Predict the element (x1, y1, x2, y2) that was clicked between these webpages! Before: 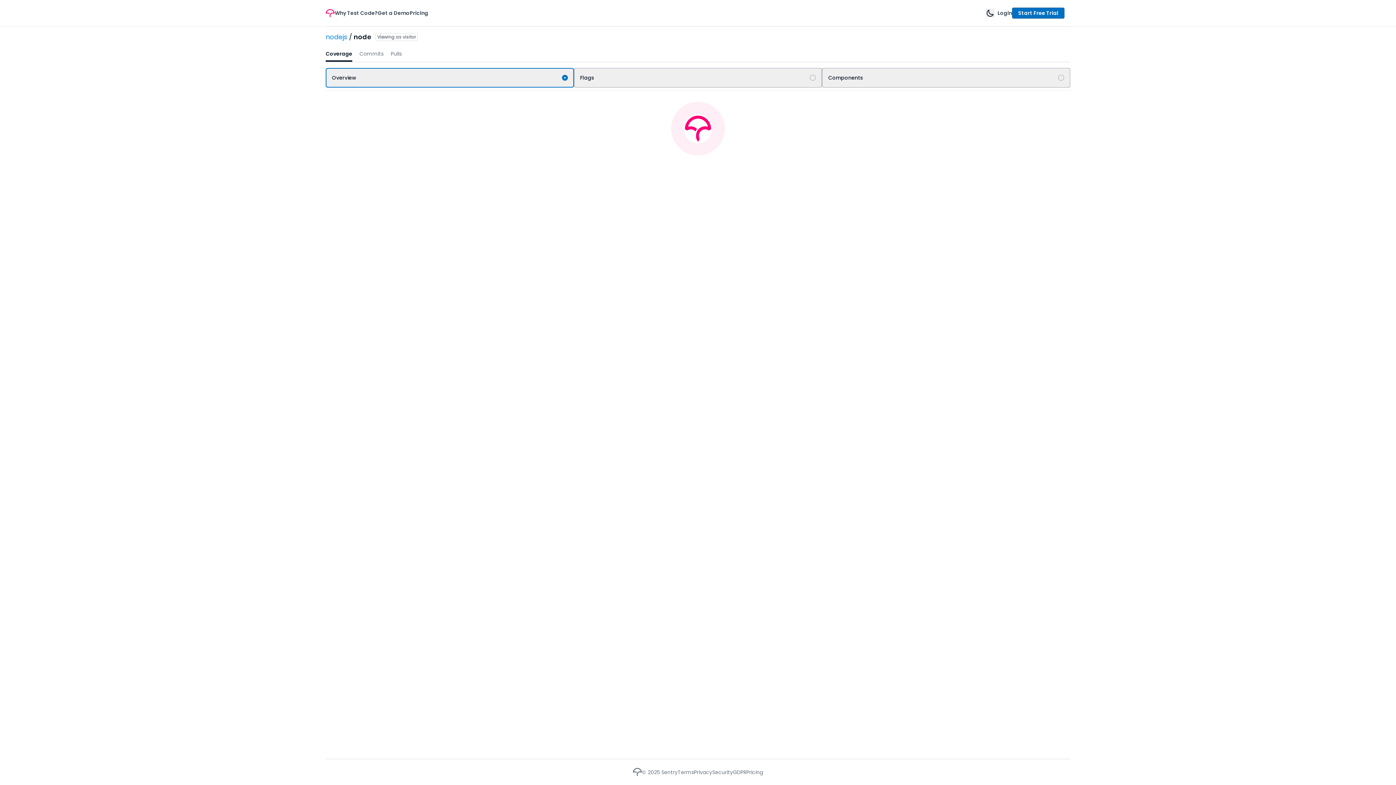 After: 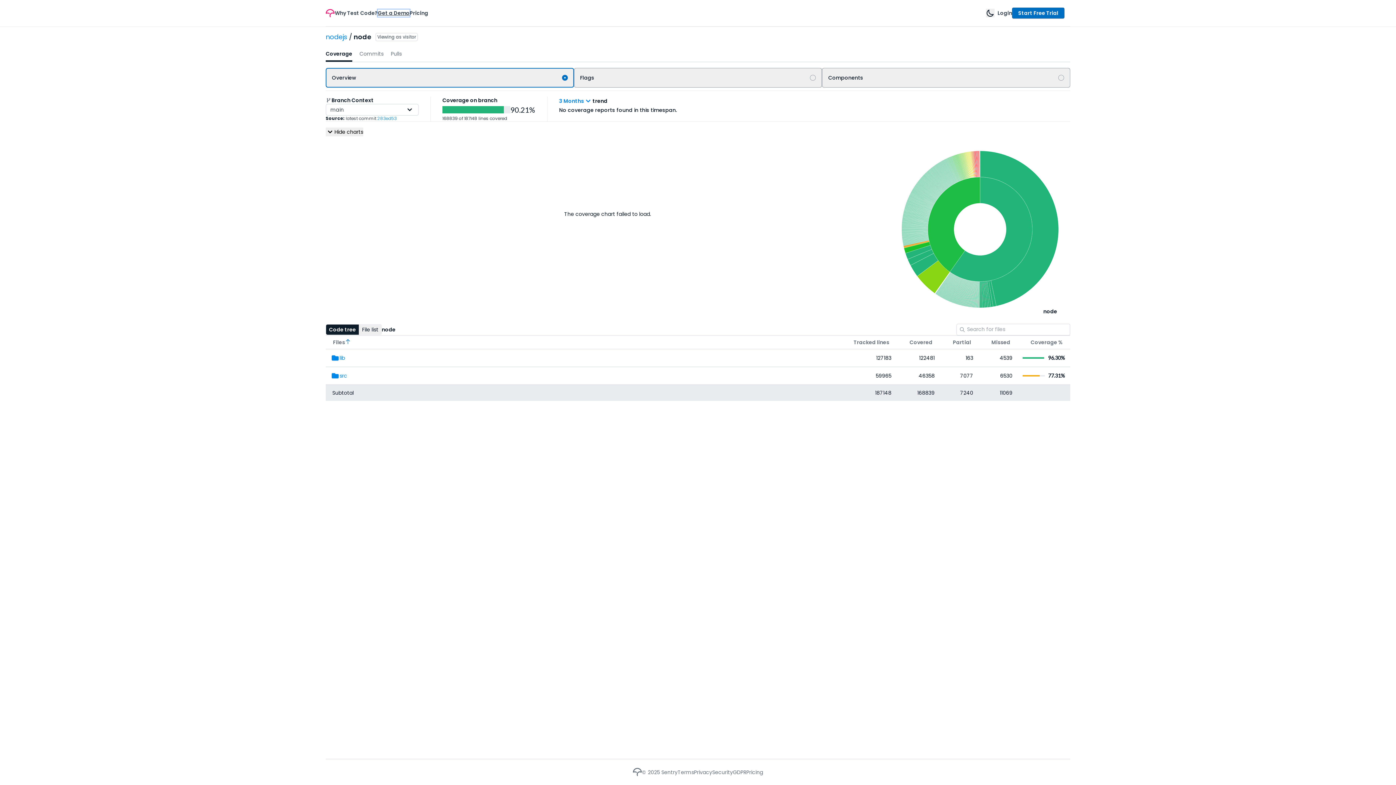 Action: bbox: (377, 9, 409, 16) label: Get a Demo